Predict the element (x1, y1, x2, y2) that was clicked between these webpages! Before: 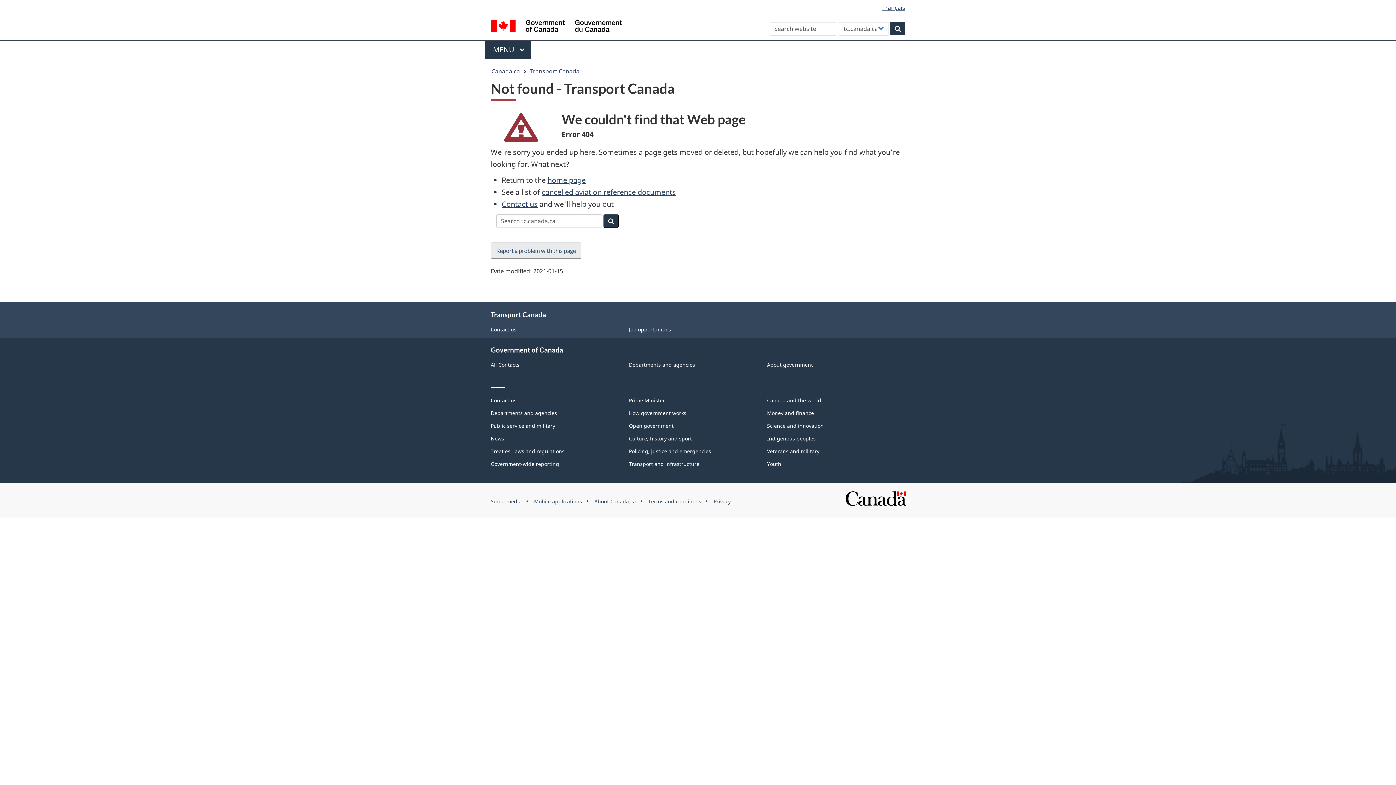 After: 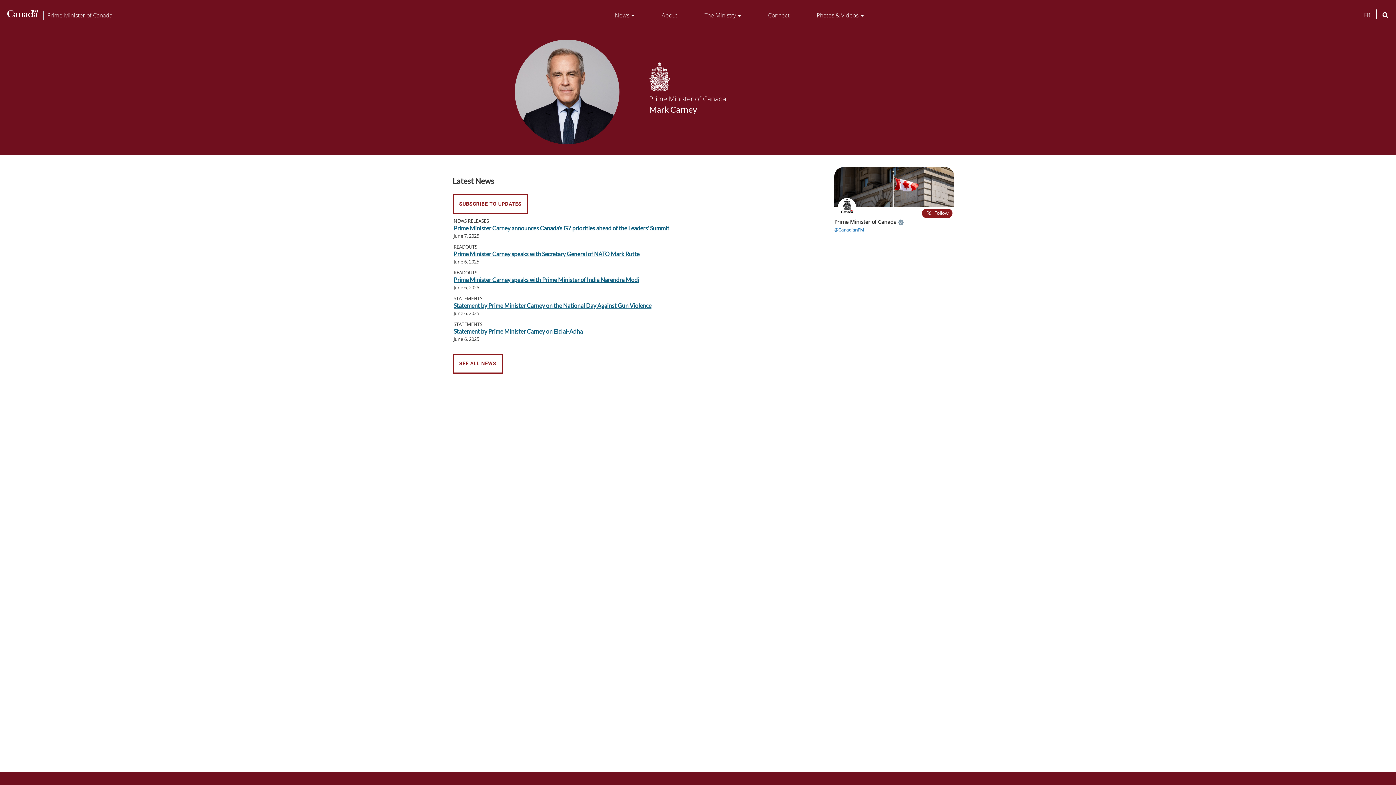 Action: bbox: (629, 397, 665, 404) label: Prime Minister